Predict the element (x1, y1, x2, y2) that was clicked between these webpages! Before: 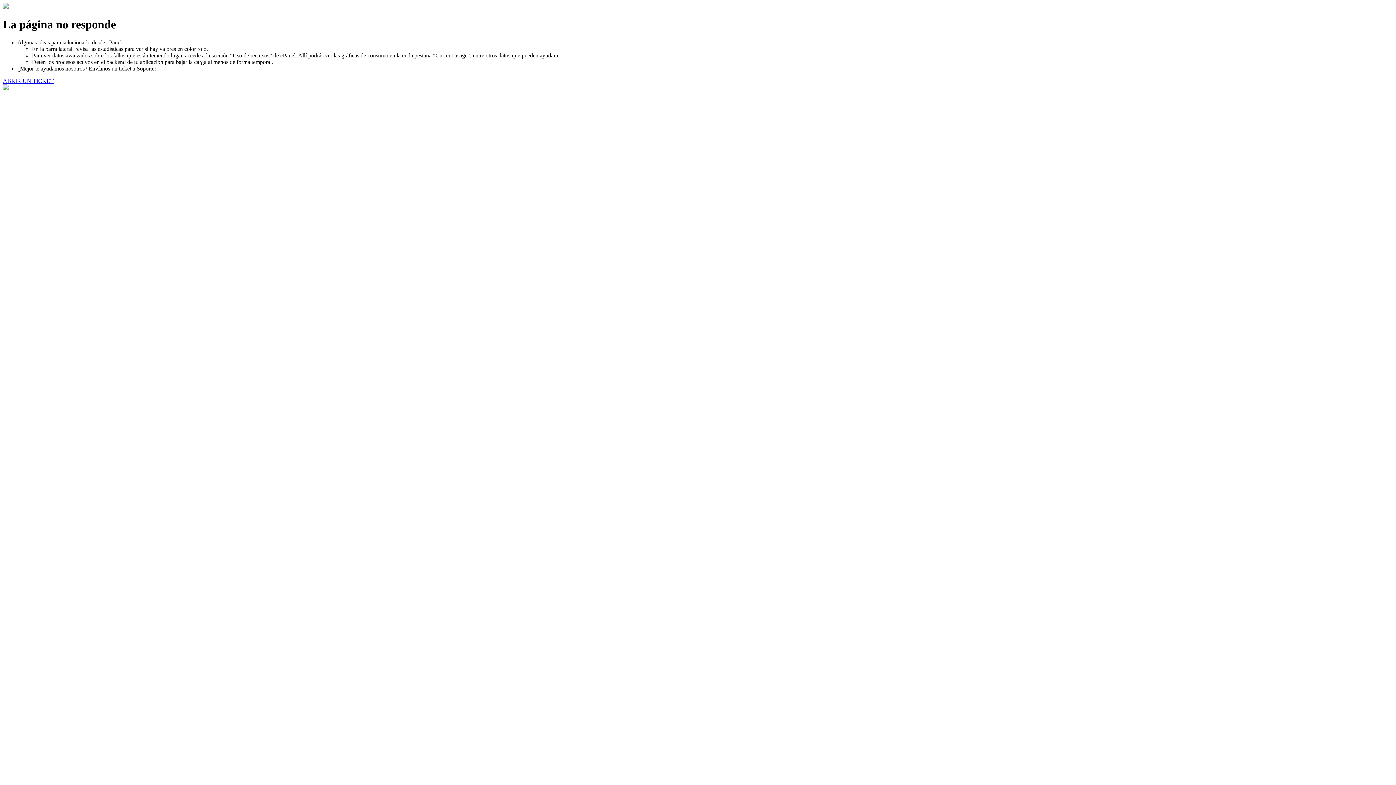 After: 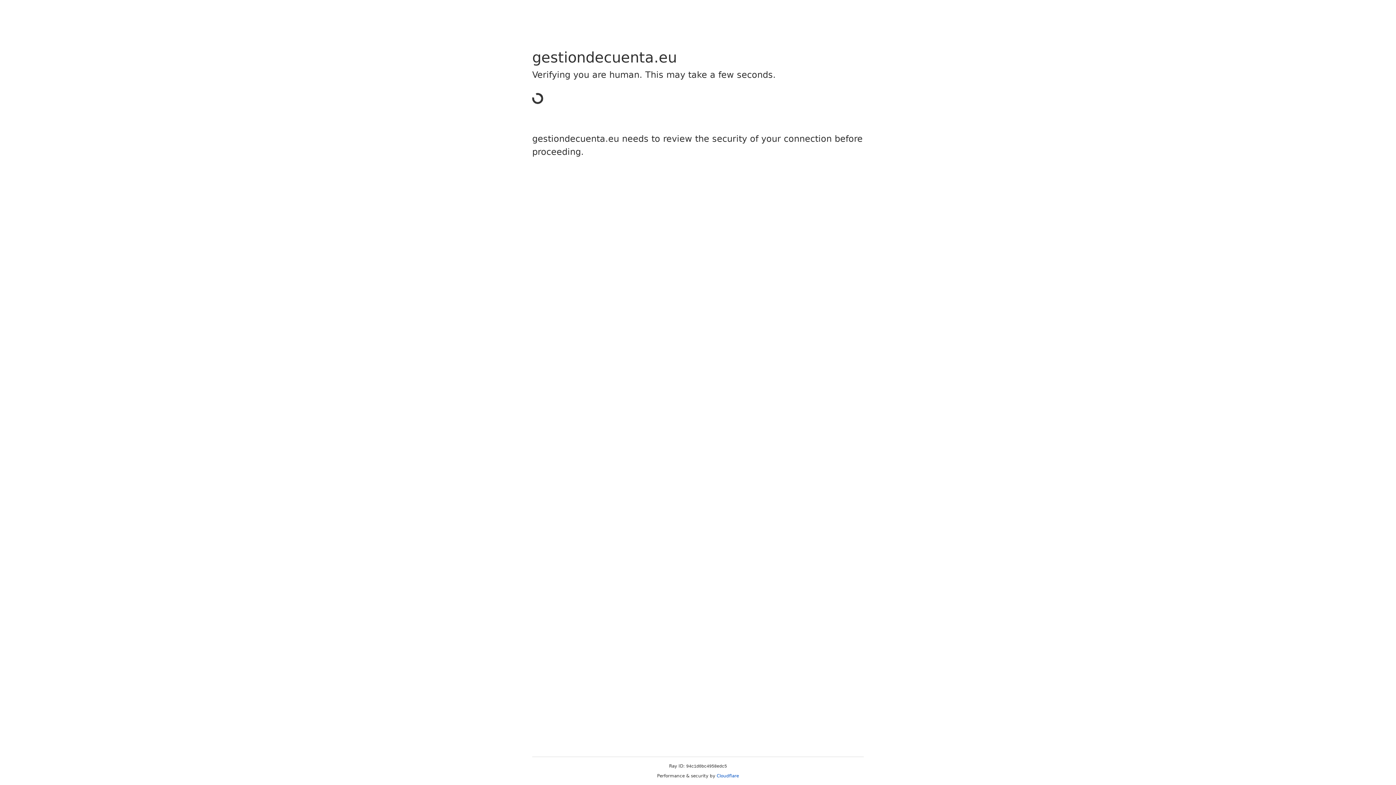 Action: bbox: (2, 77, 53, 83) label: ABRIR UN TICKET